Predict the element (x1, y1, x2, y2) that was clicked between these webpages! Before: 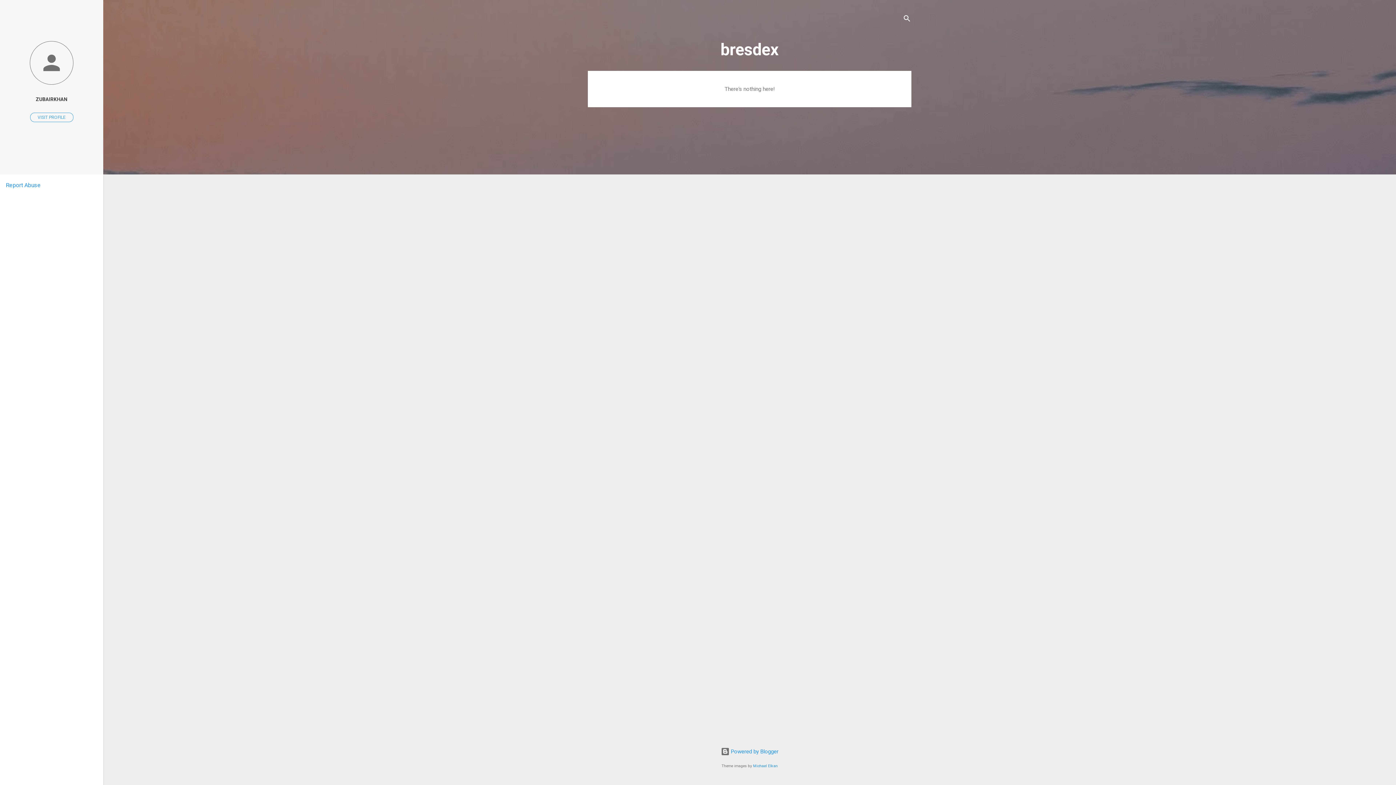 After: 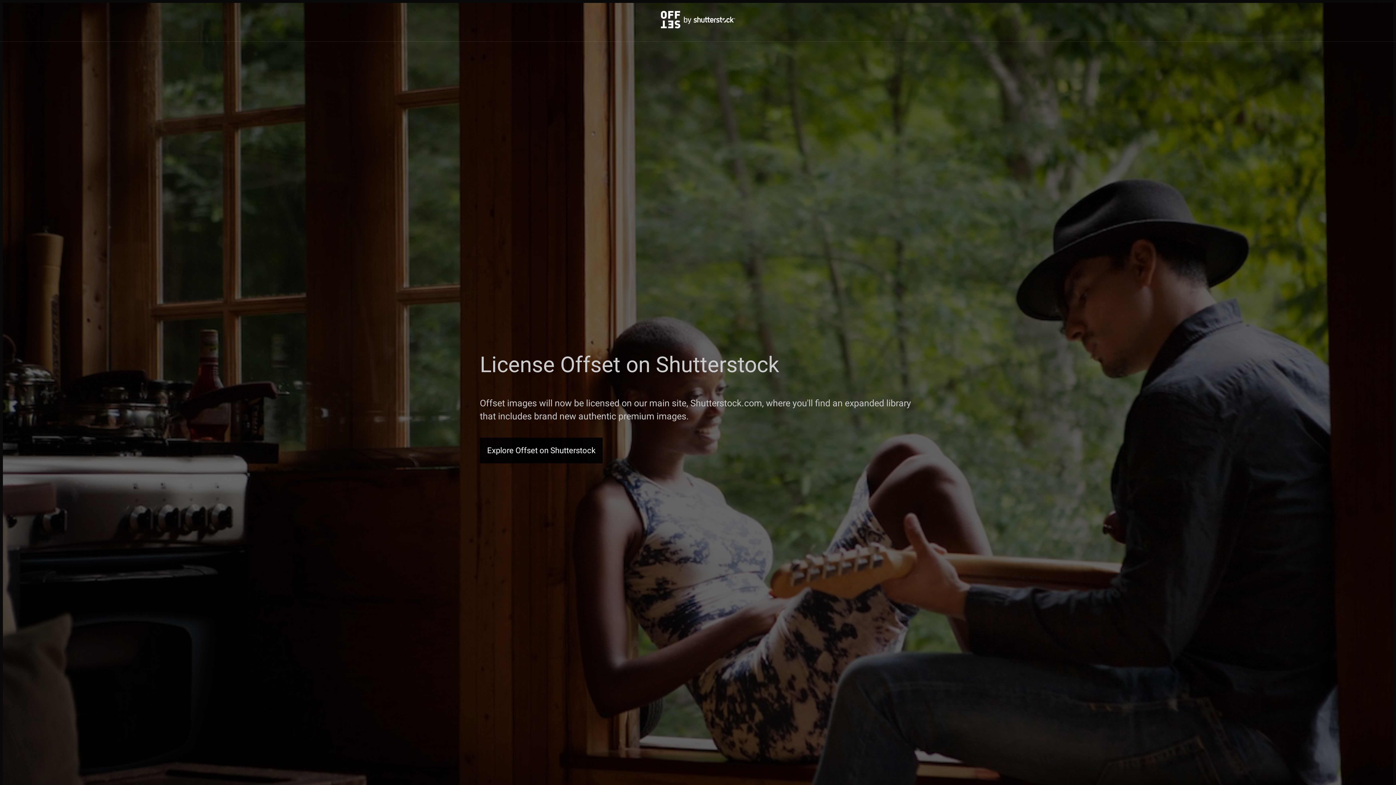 Action: label: Michael Elkan bbox: (753, 764, 778, 768)